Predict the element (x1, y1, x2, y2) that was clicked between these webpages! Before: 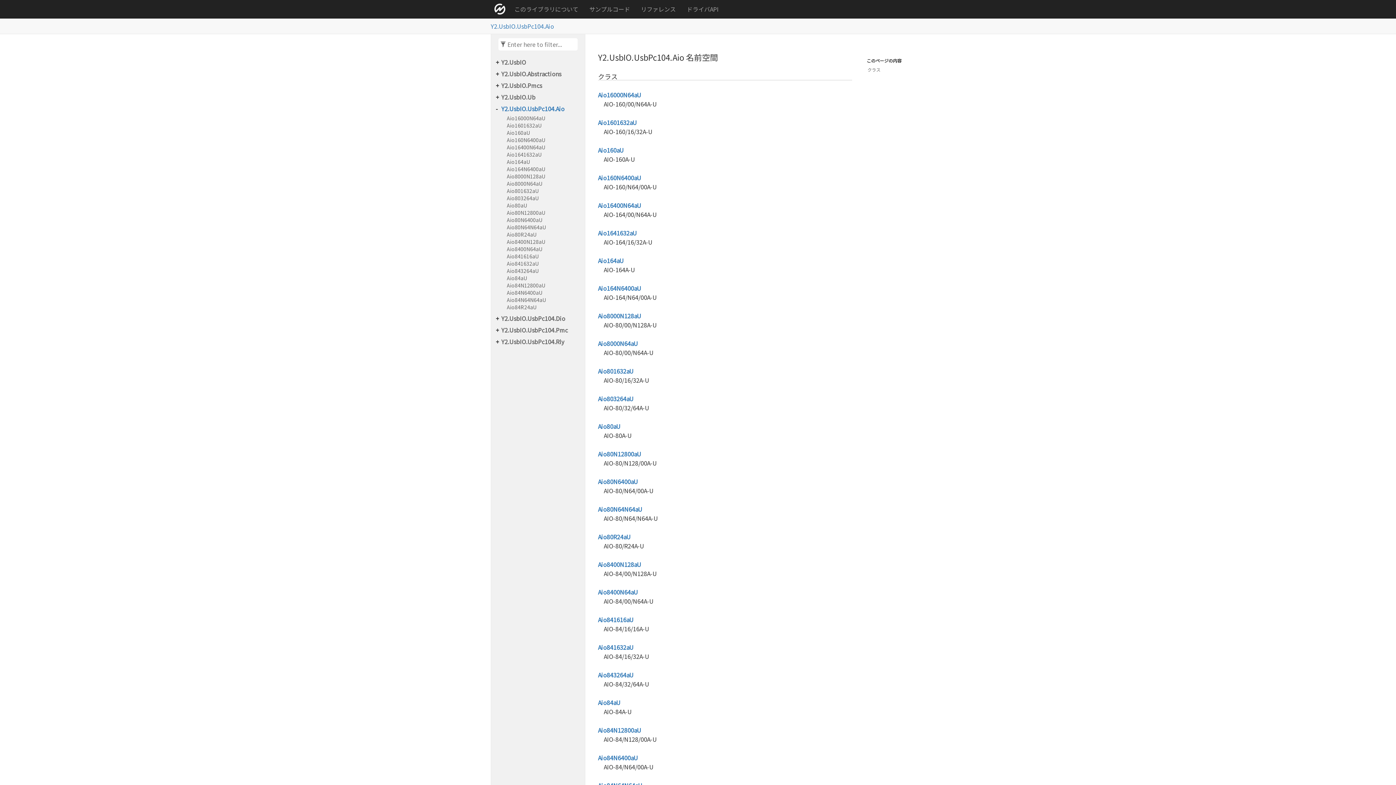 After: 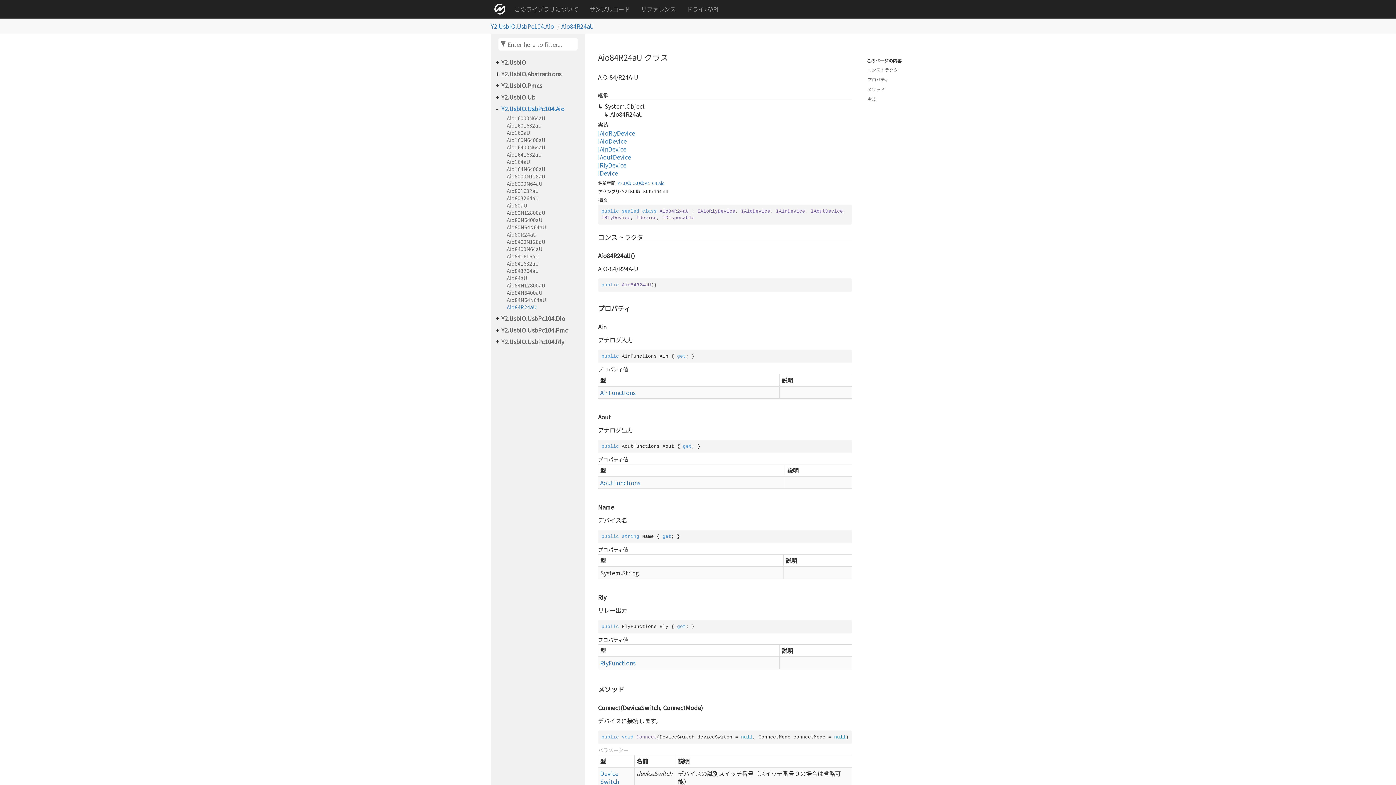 Action: label: Aio84R24aU bbox: (506, 303, 581, 310)